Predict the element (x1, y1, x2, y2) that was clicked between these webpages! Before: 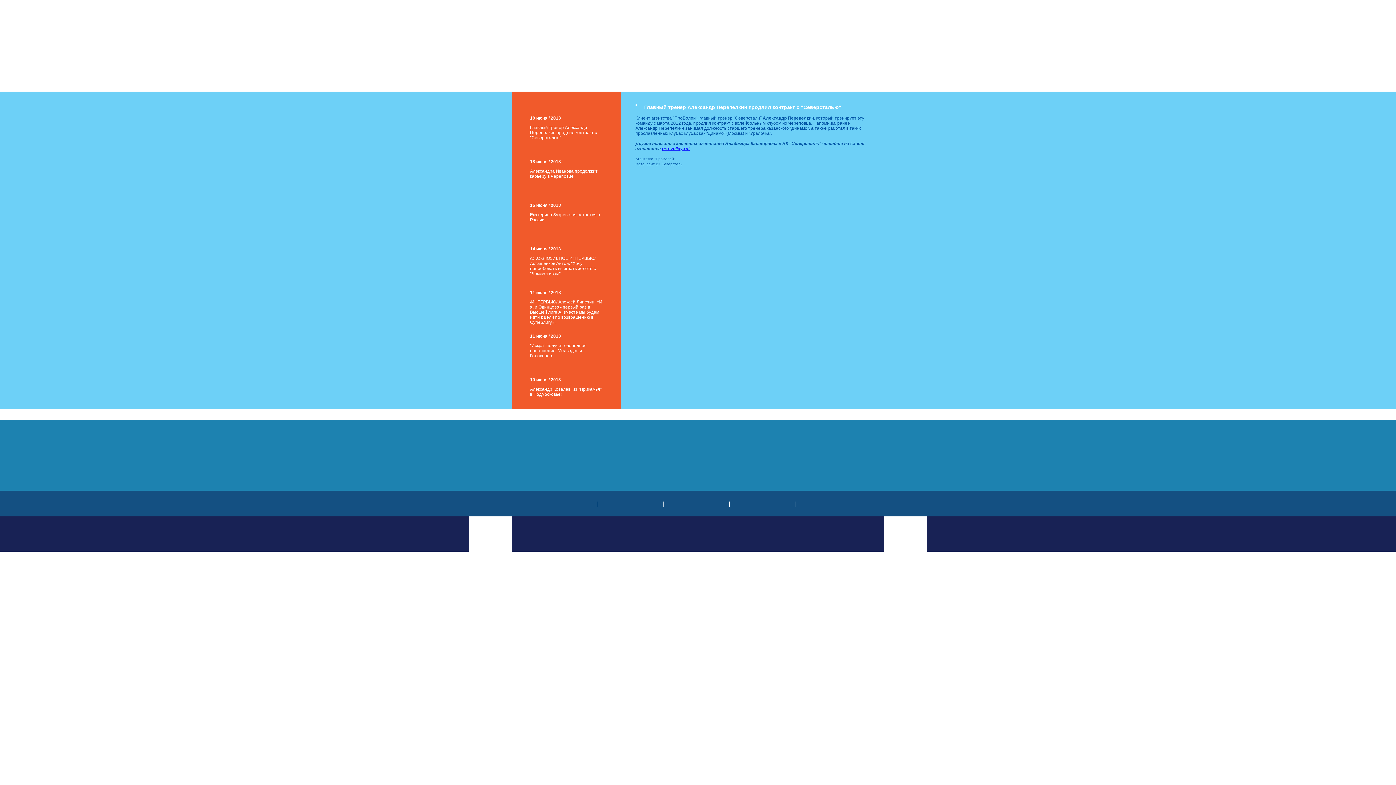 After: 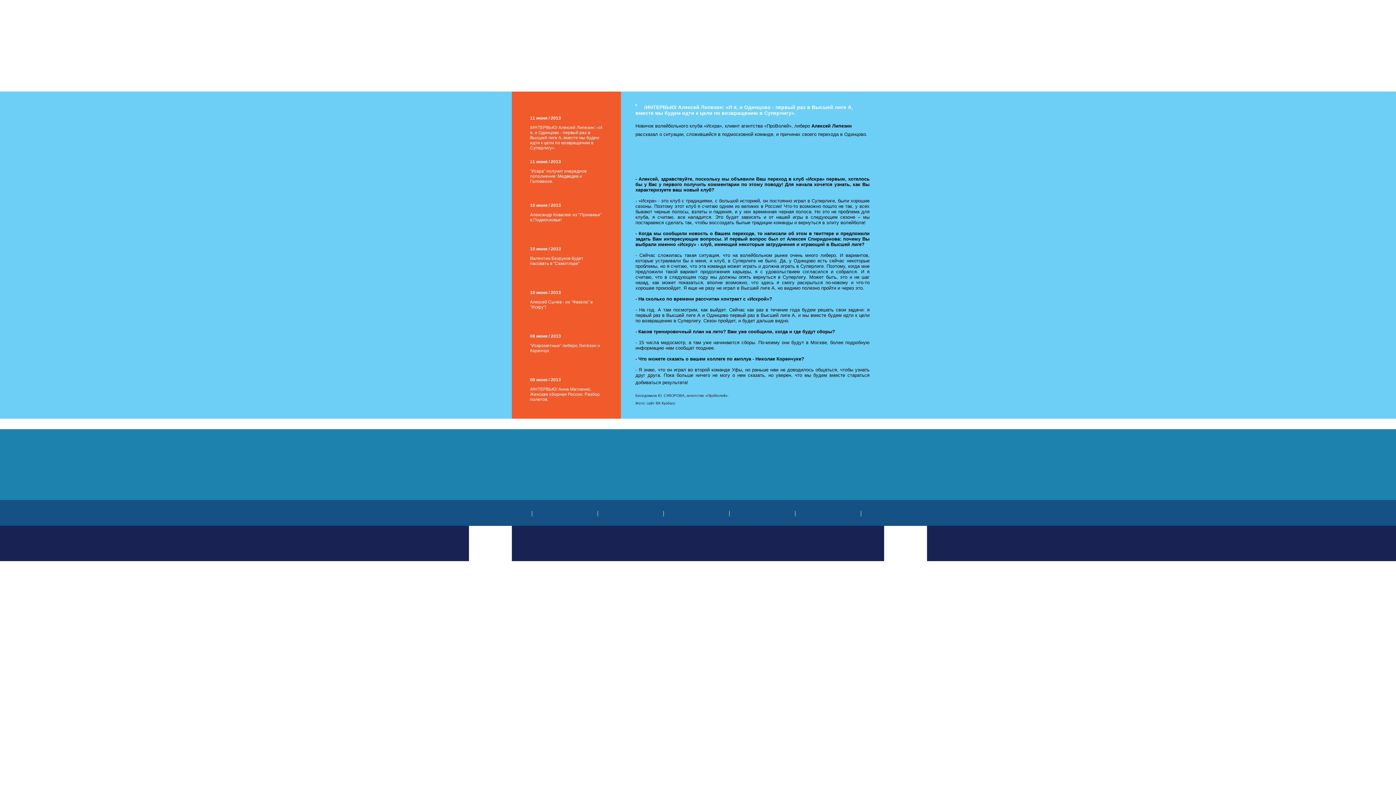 Action: bbox: (530, 299, 602, 325) label: /ИНТЕРВЬЮ/ Алексей Липезин: «И я, и Одинцово - первый раз в Высшей лиге А, вместе мы будем идти к цели по возвращению в Суперлигу».